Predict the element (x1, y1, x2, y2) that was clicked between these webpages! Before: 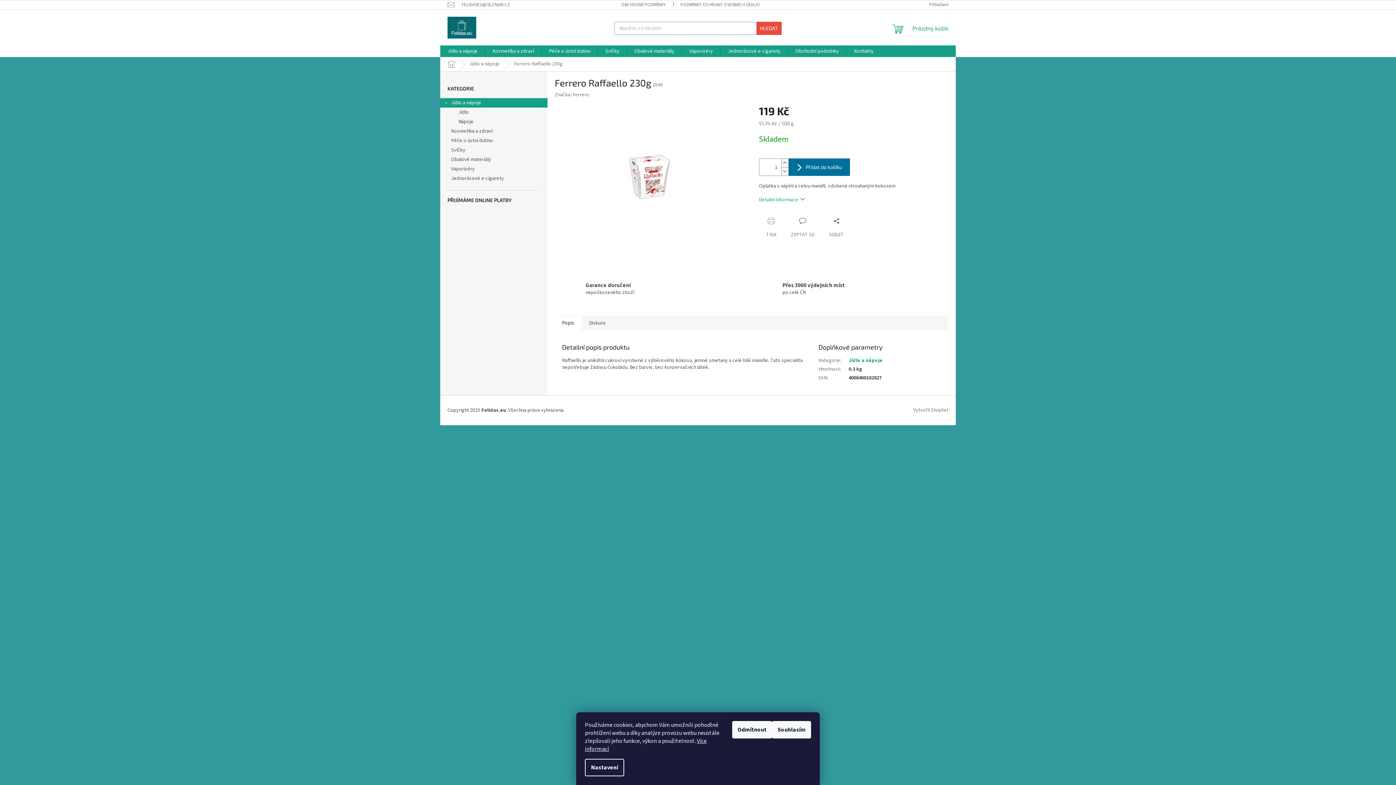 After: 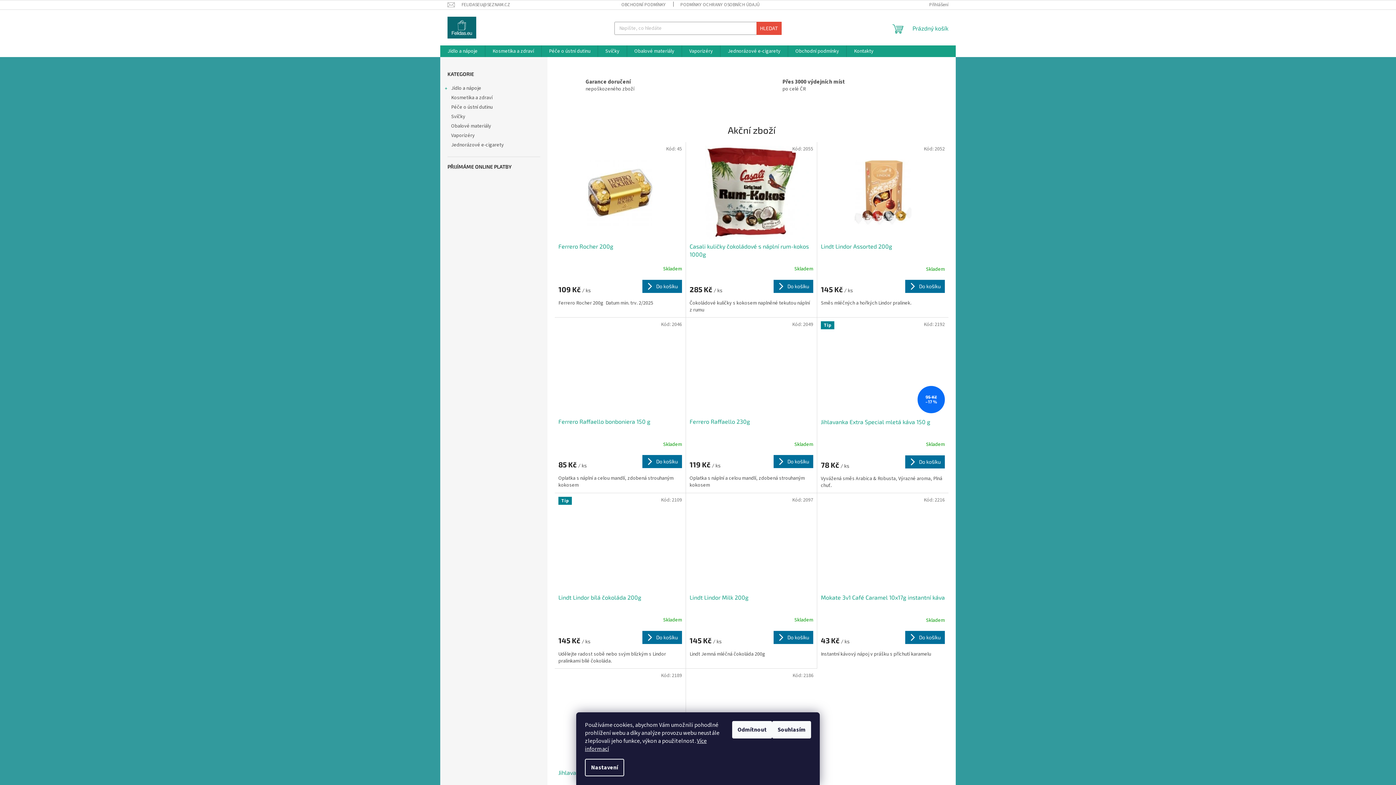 Action: bbox: (440, 57, 462, 71) label: Domů